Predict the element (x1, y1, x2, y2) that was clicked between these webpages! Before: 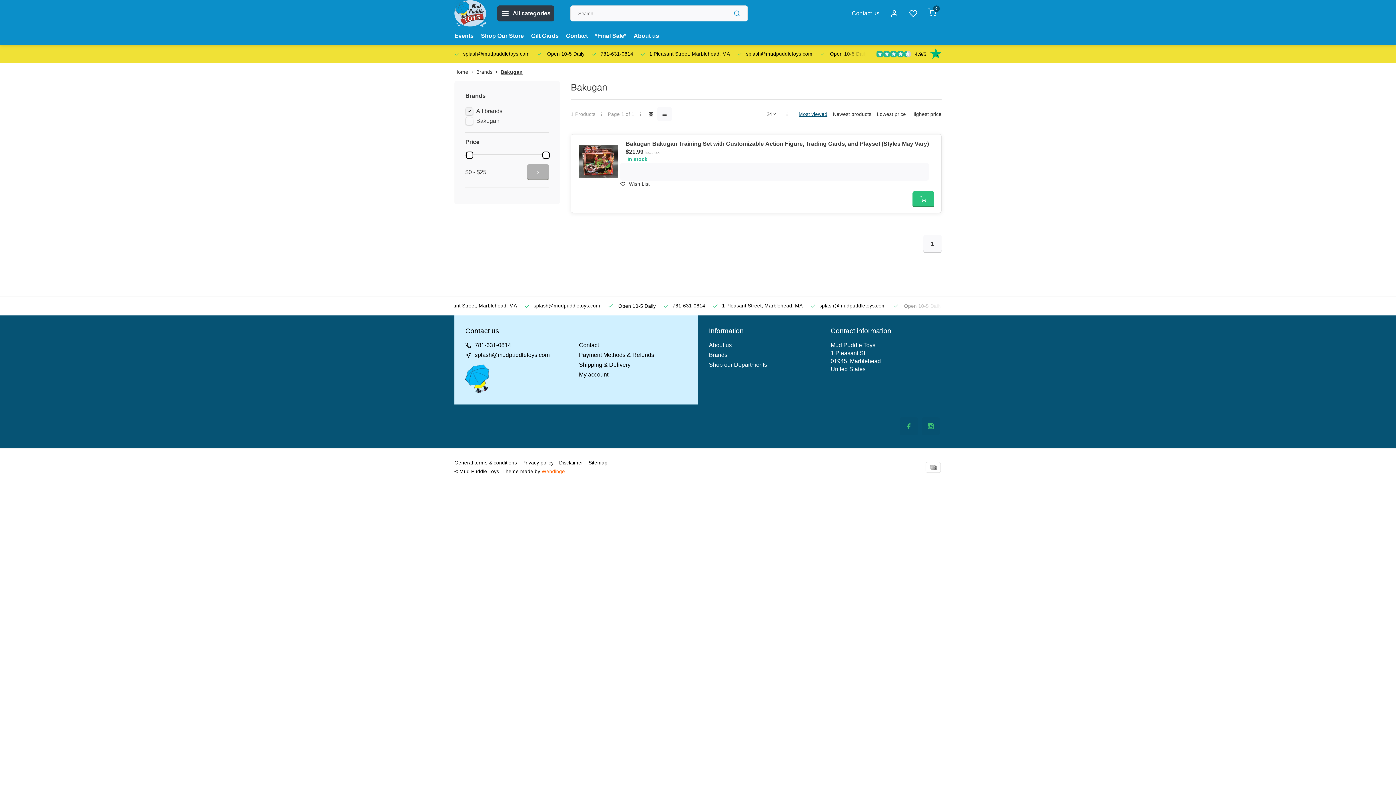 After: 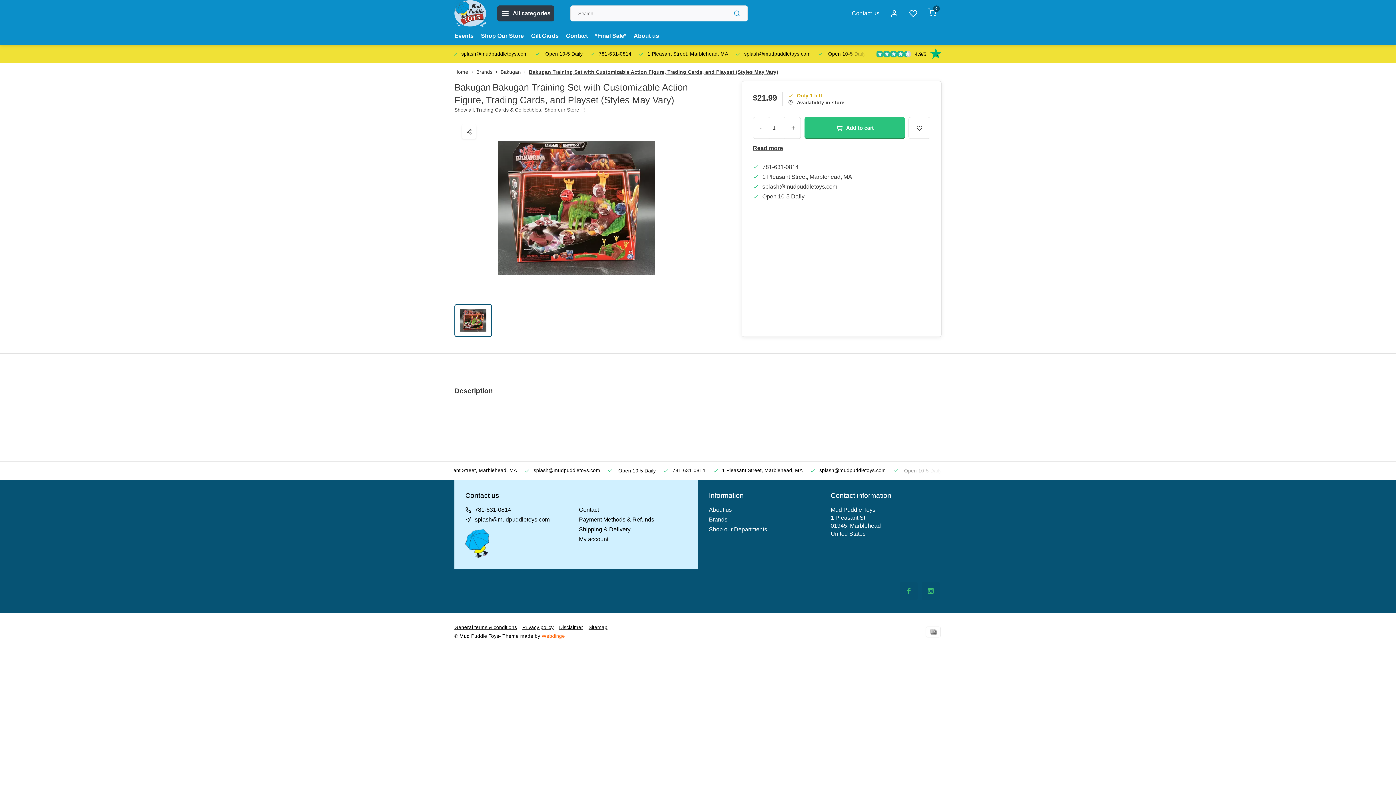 Action: bbox: (912, 191, 934, 207)